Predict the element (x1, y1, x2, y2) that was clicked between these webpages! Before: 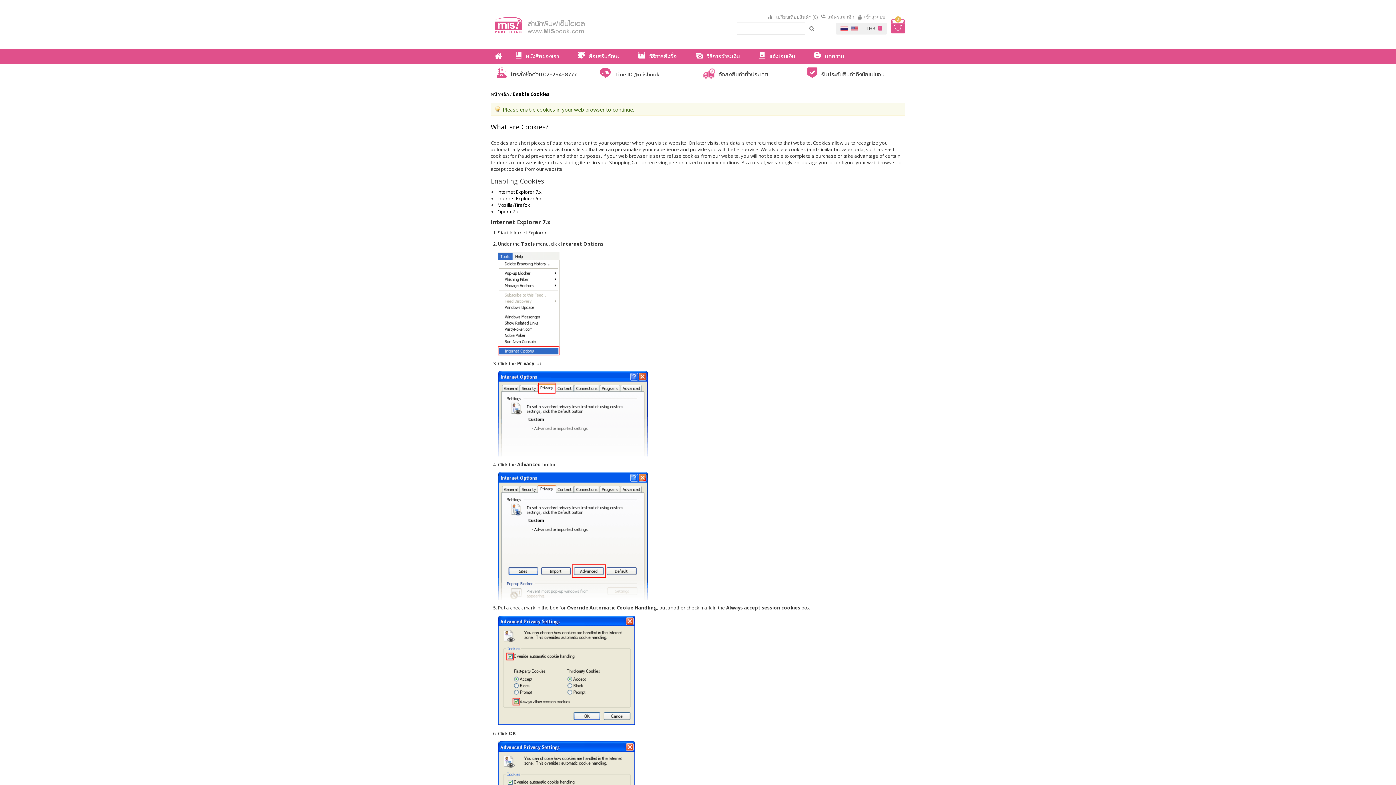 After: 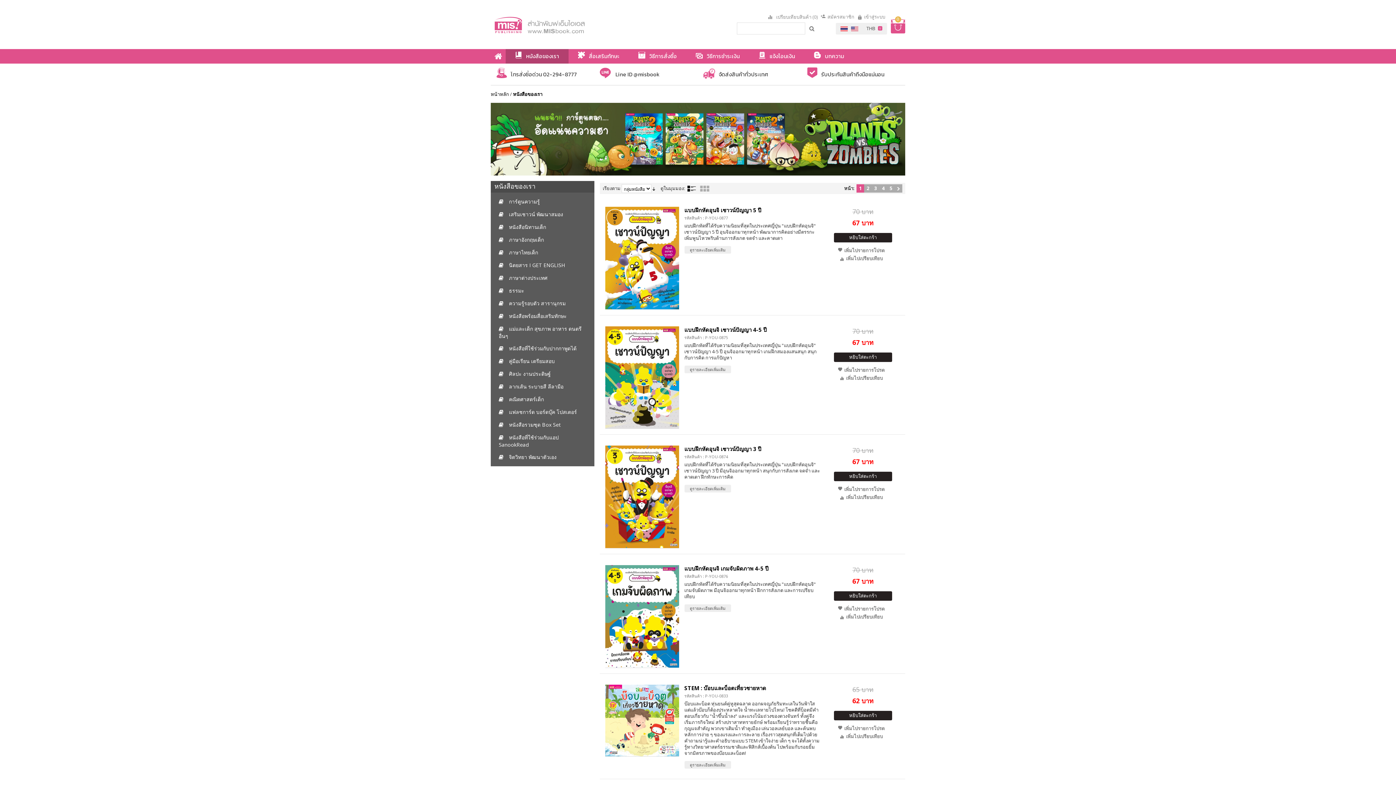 Action: bbox: (505, 49, 568, 63) label: หนังสือของเรา